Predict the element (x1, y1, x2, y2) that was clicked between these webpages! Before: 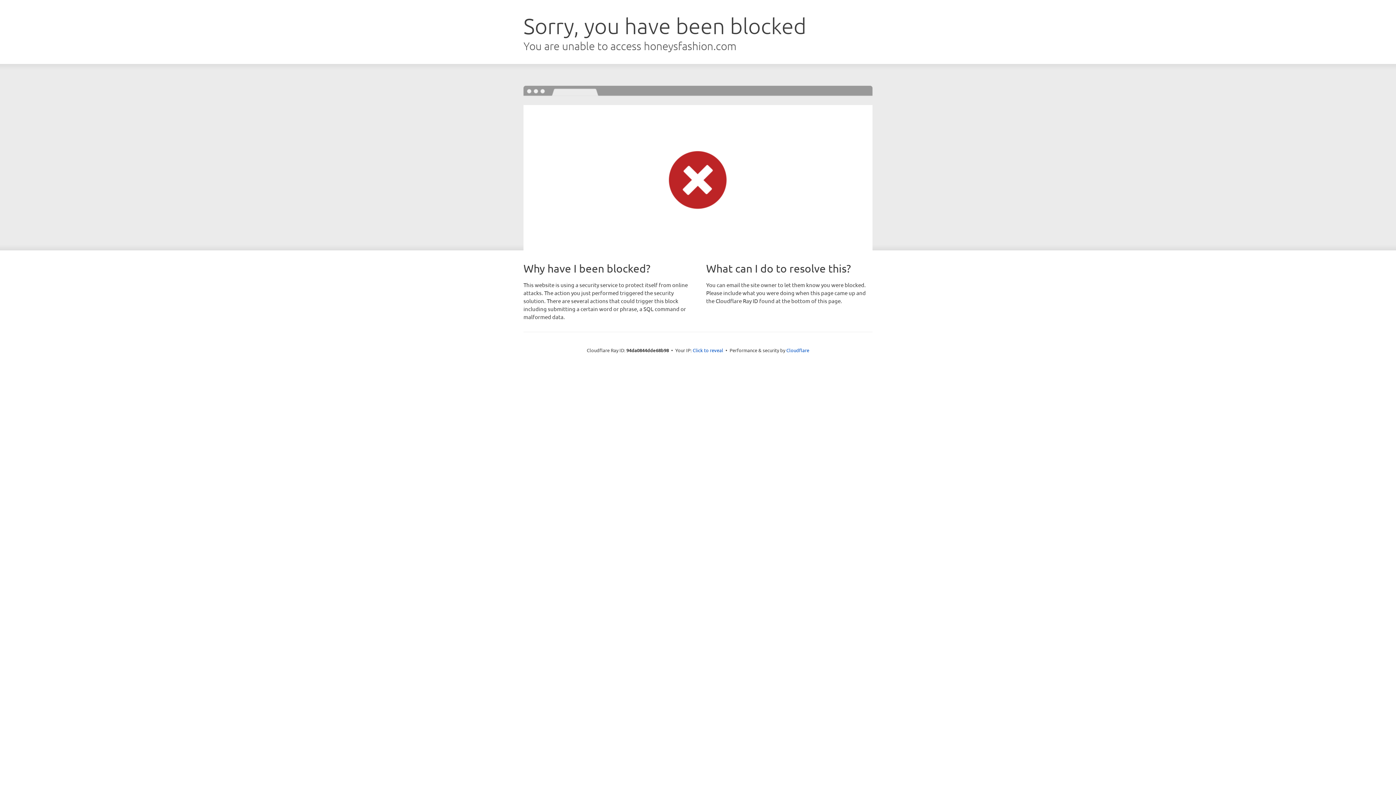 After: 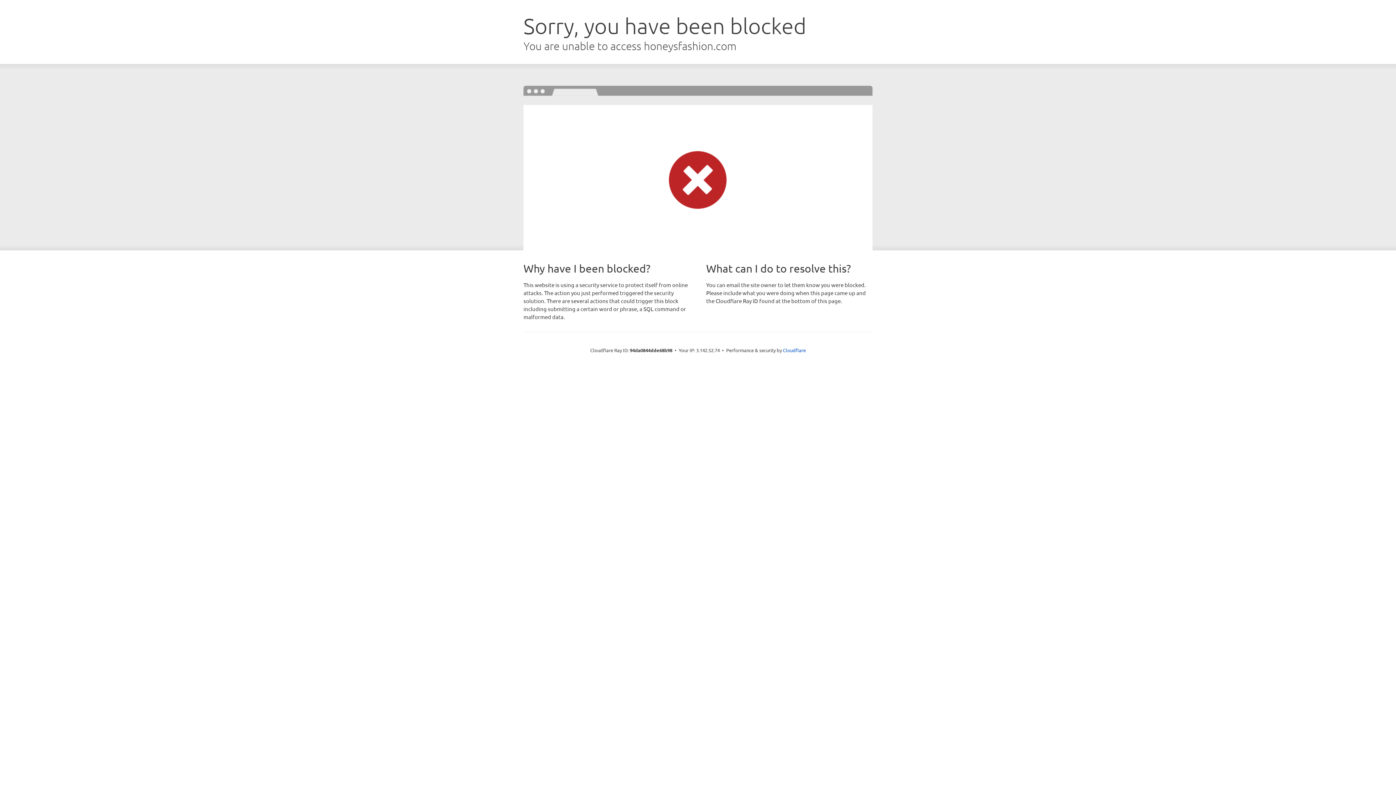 Action: bbox: (692, 346, 723, 353) label: Click to reveal